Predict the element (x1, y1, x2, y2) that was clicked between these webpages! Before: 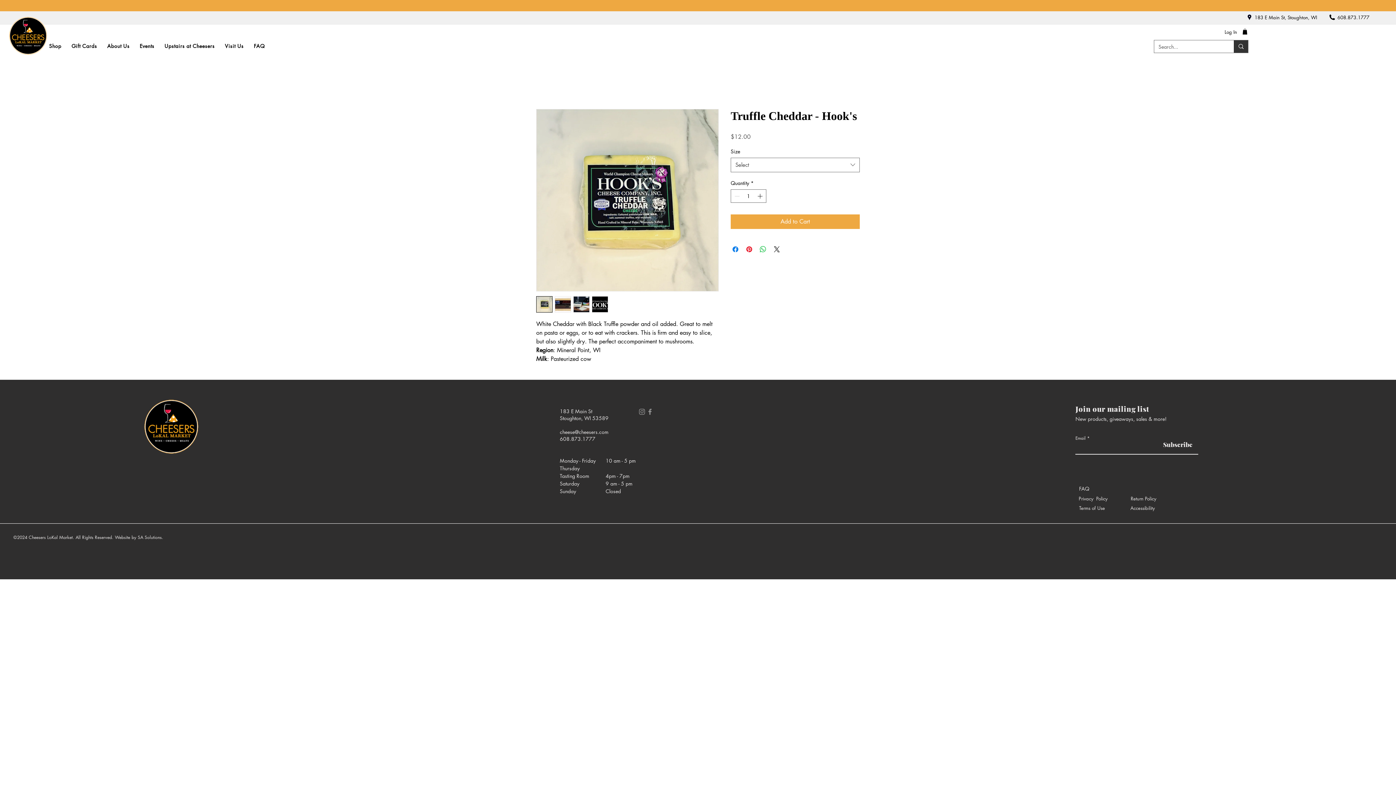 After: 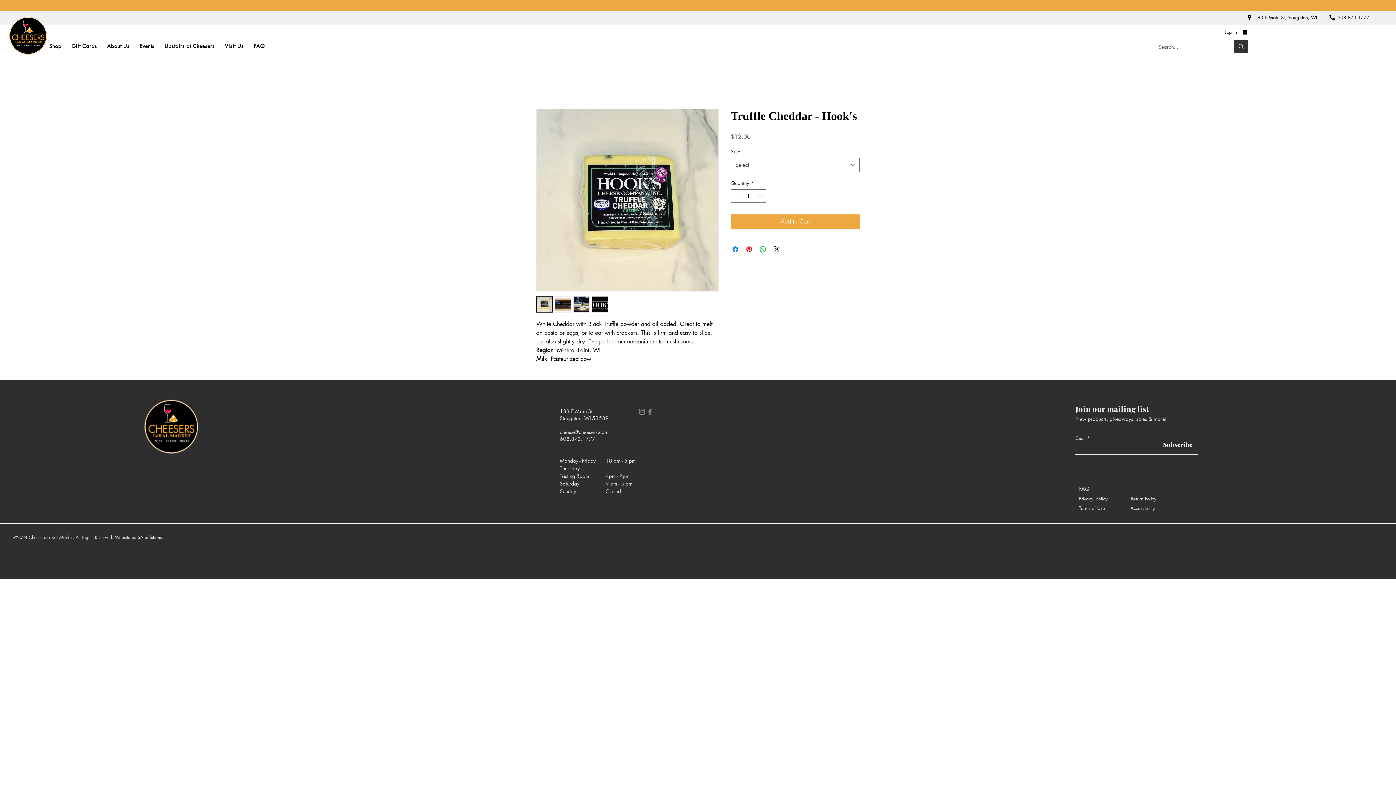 Action: bbox: (1242, 28, 1247, 34)